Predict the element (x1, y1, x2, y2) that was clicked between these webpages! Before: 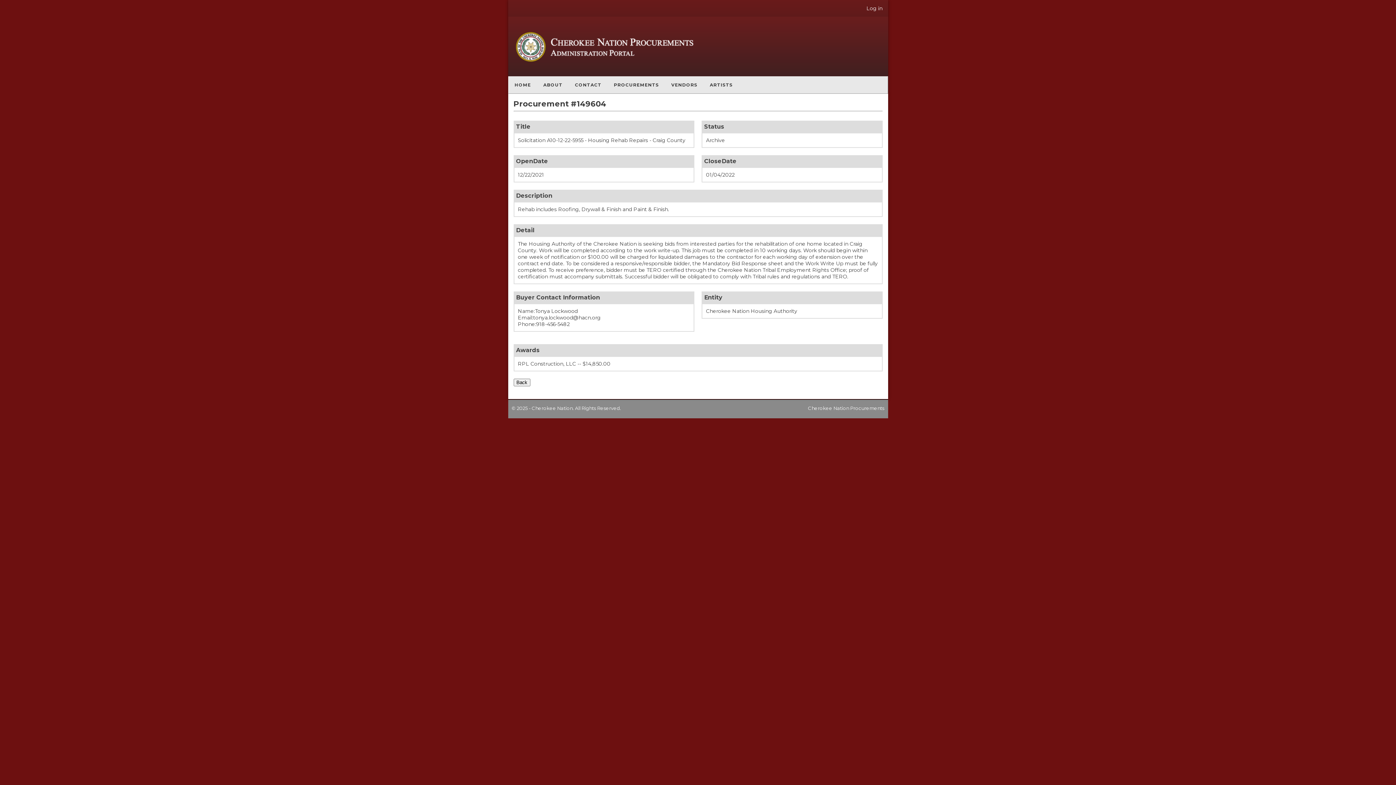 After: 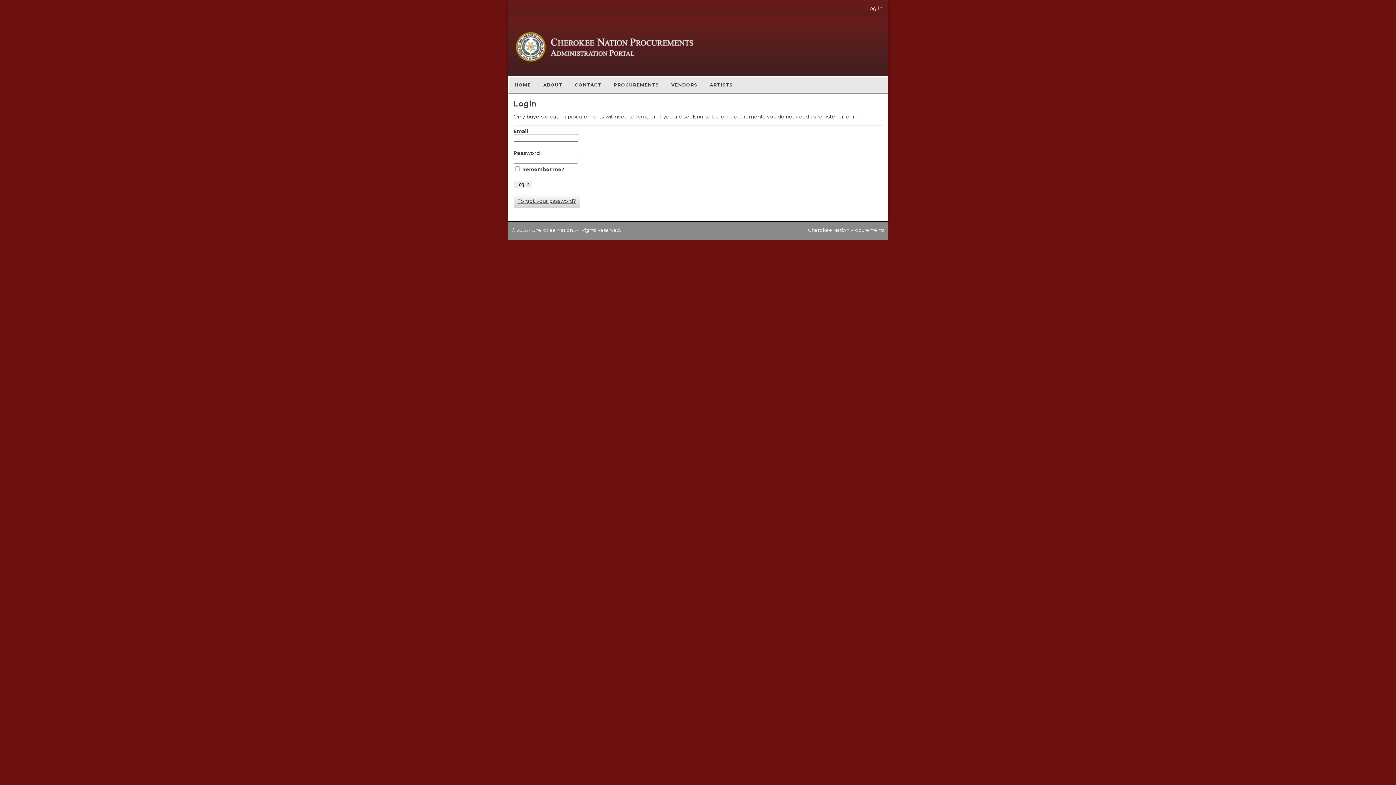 Action: label: CONTACT bbox: (568, 76, 607, 93)